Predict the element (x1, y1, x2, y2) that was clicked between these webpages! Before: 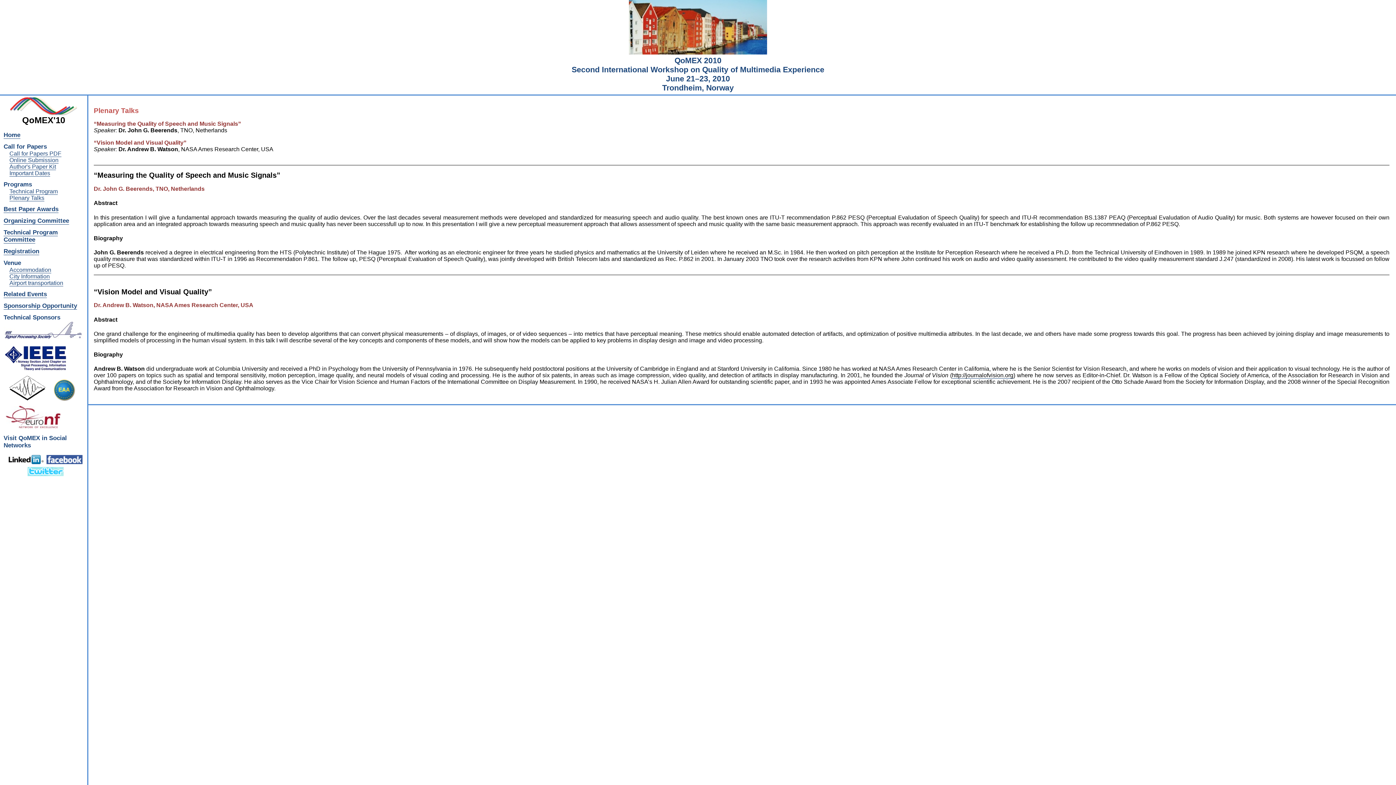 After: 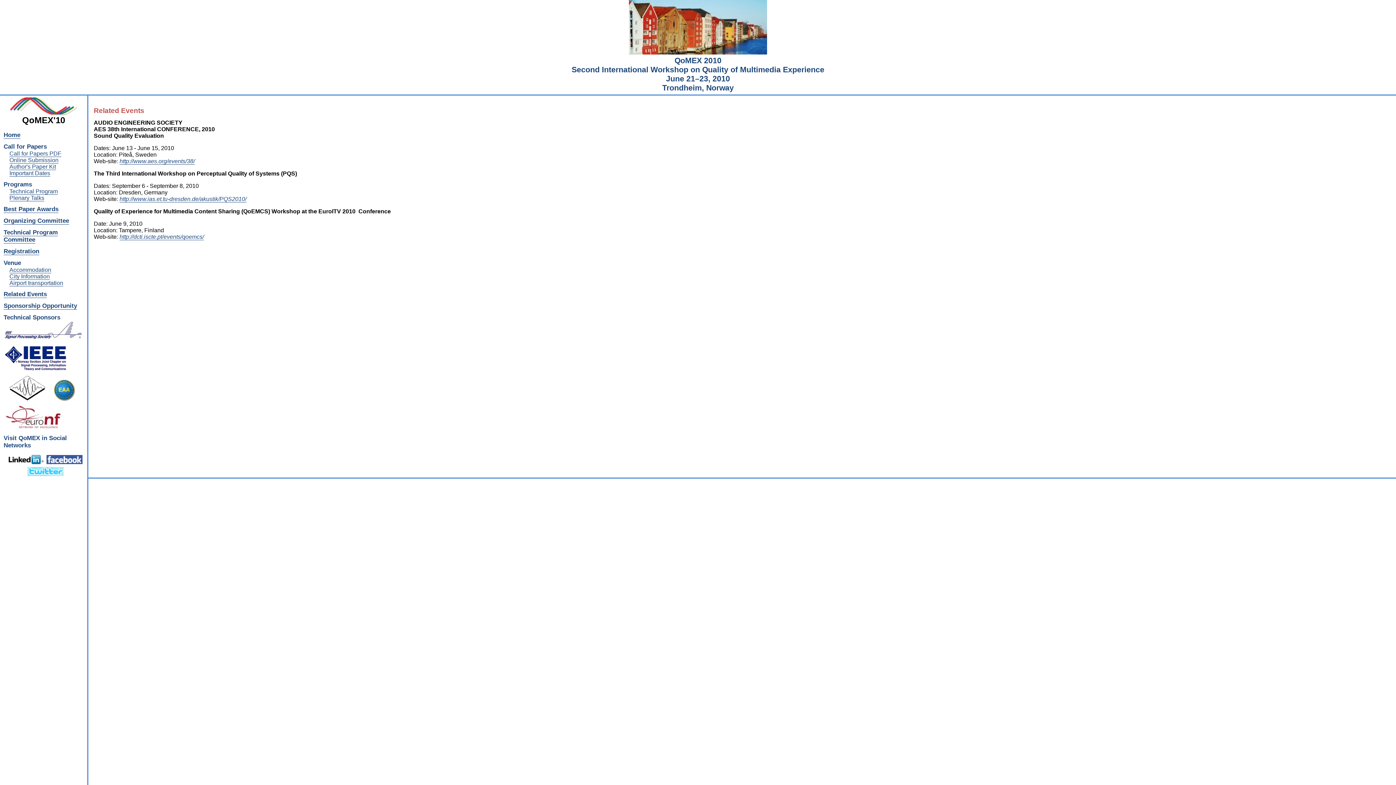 Action: bbox: (3, 290, 46, 298) label: Related Events